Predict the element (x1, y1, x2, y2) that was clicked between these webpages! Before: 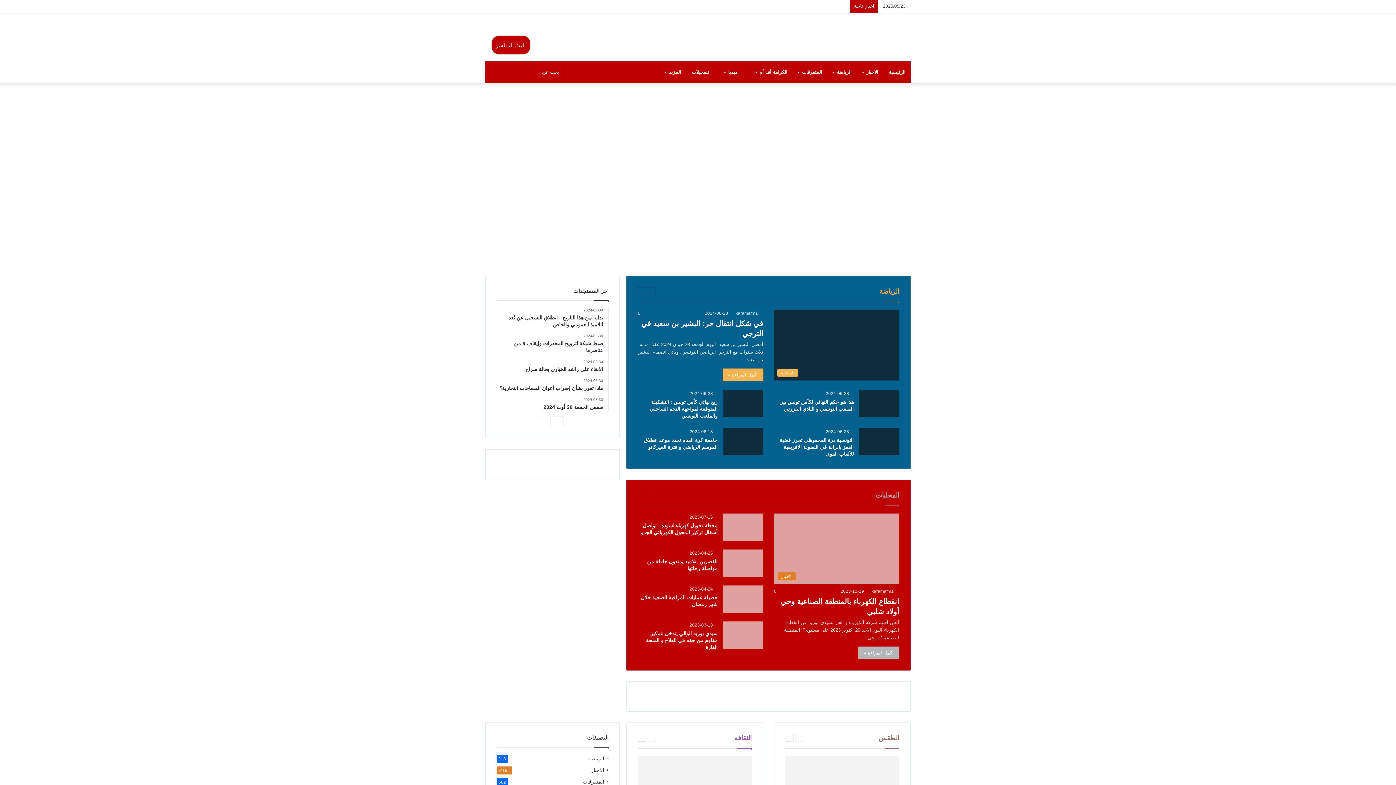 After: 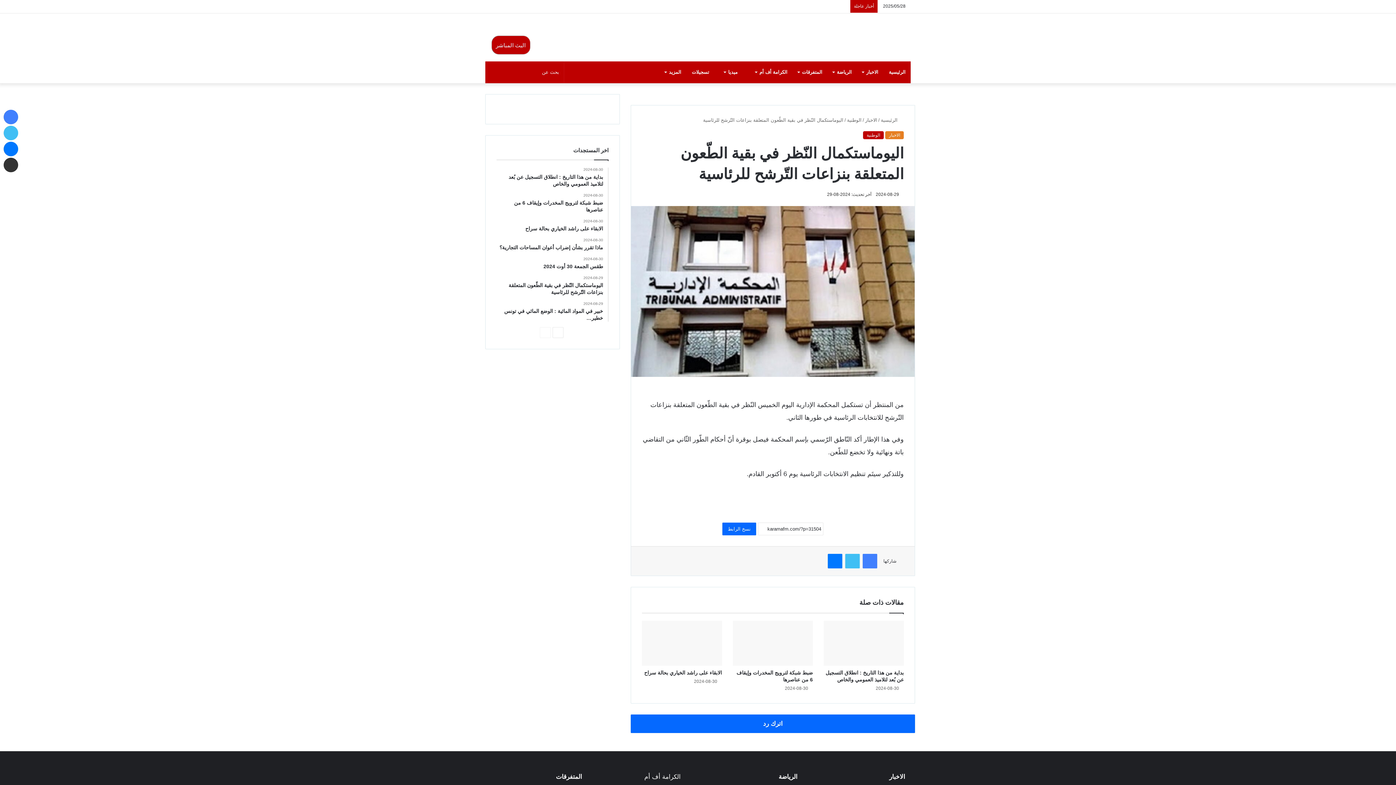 Action: bbox: (485, 180, 590, 265) label: اليوماستكمال النّظر في بقية الطّعون المتعلقة بنزاعات التّرشح للرئاسية